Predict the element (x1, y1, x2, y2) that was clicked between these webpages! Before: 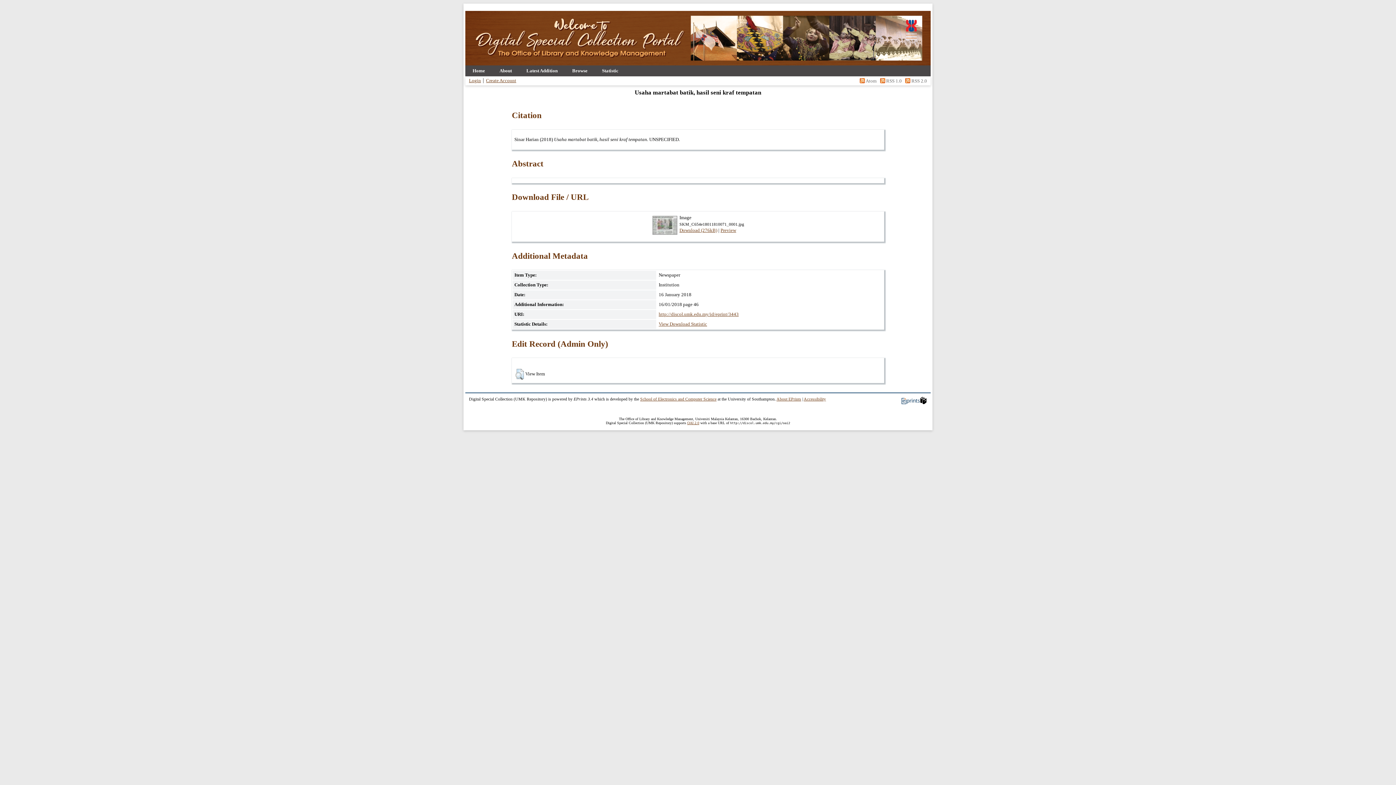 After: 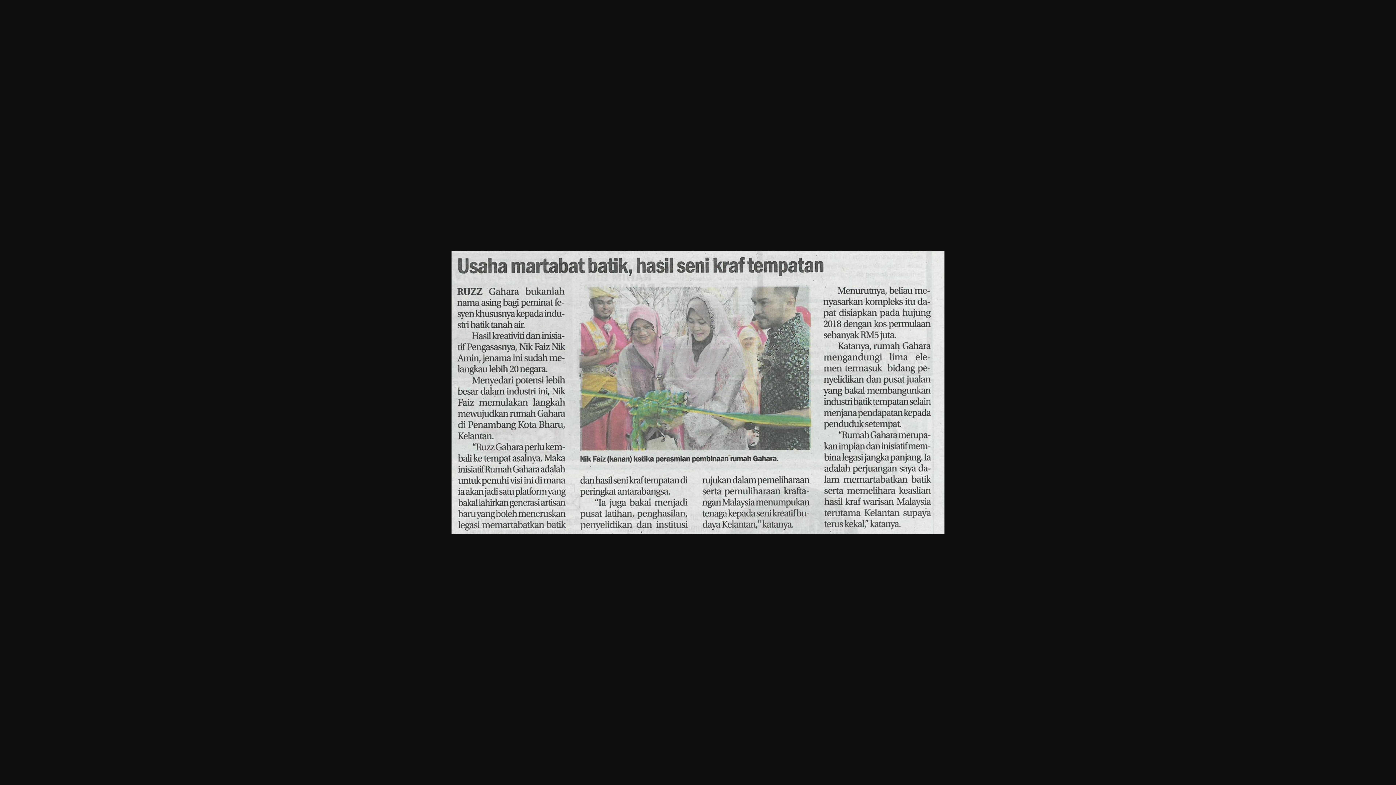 Action: label: Download (276kB) bbox: (679, 228, 717, 233)